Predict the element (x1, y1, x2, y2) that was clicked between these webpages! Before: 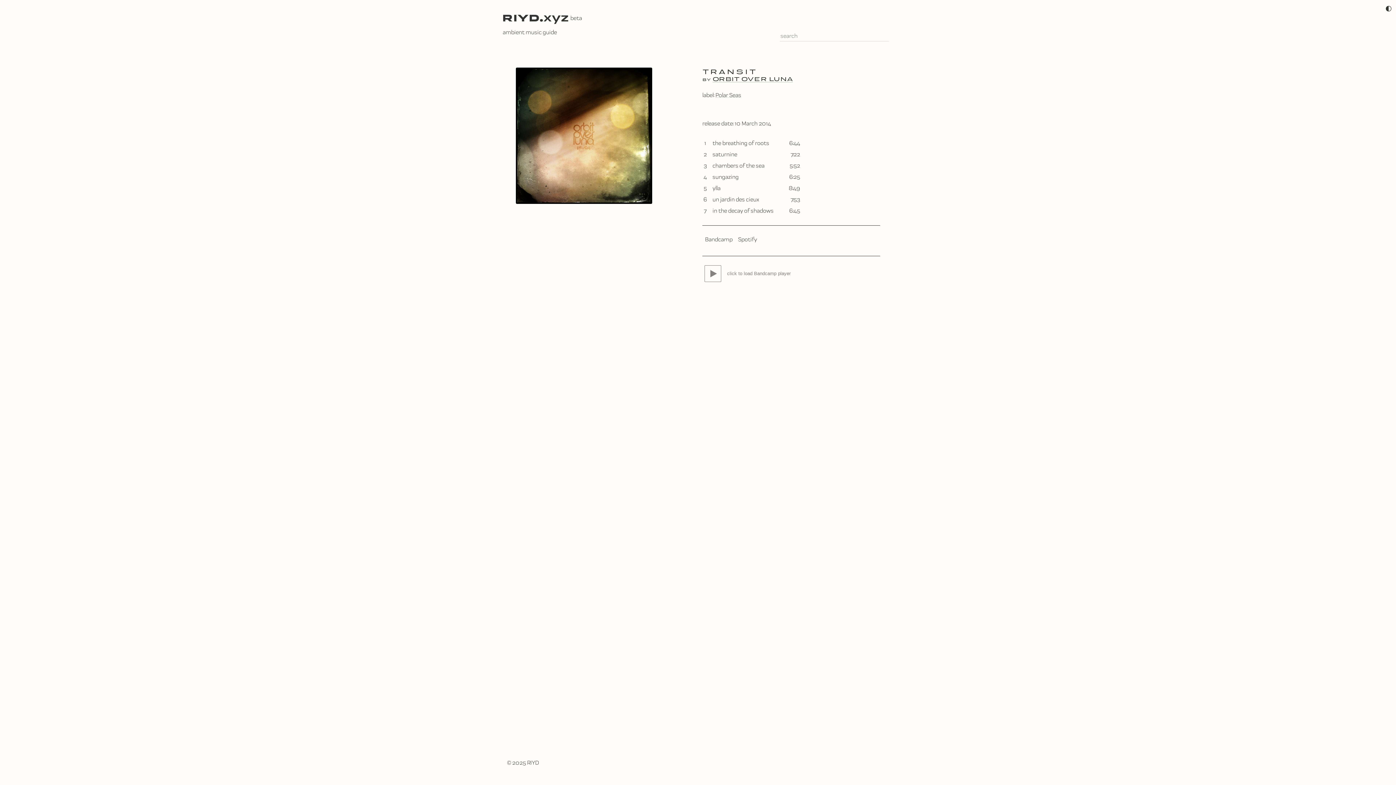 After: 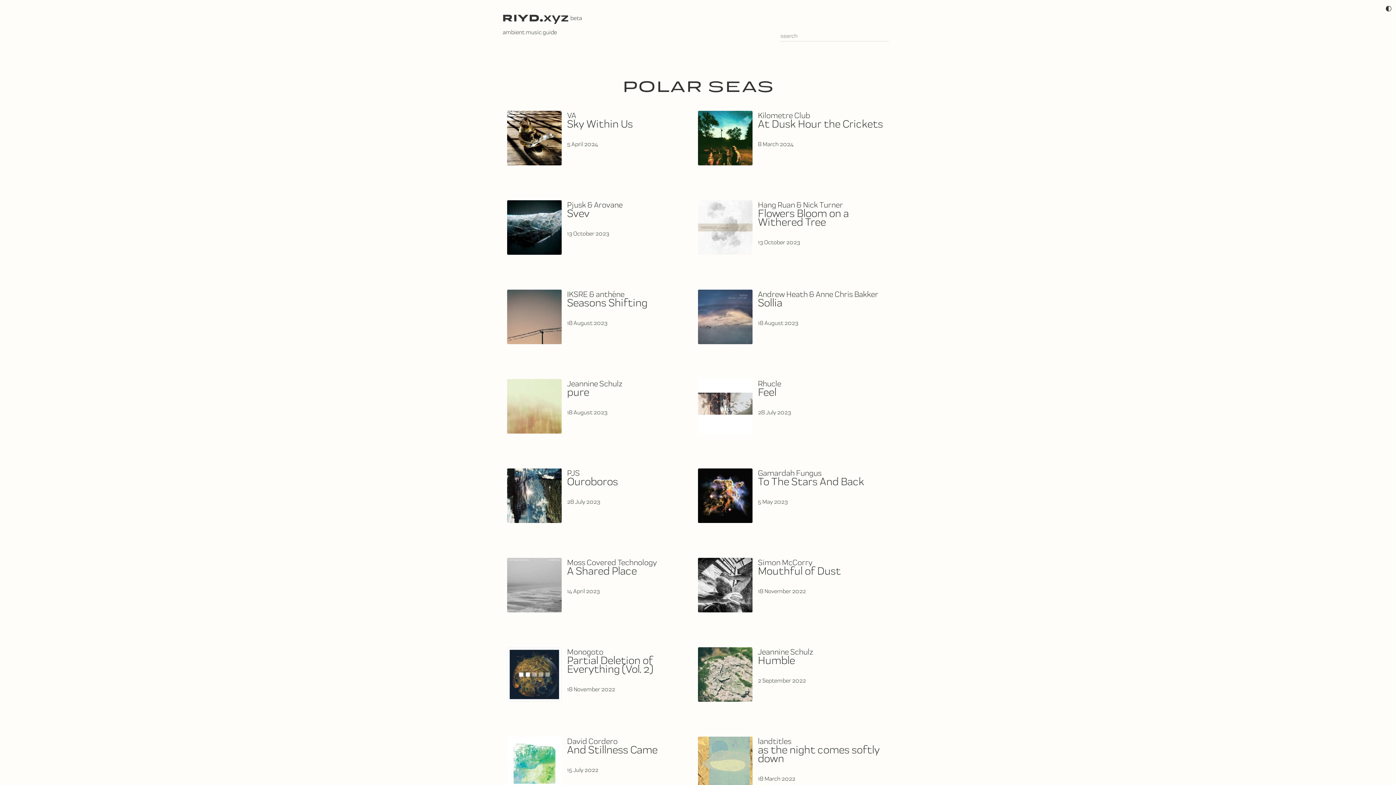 Action: bbox: (715, 91, 741, 98) label: Polar Seas